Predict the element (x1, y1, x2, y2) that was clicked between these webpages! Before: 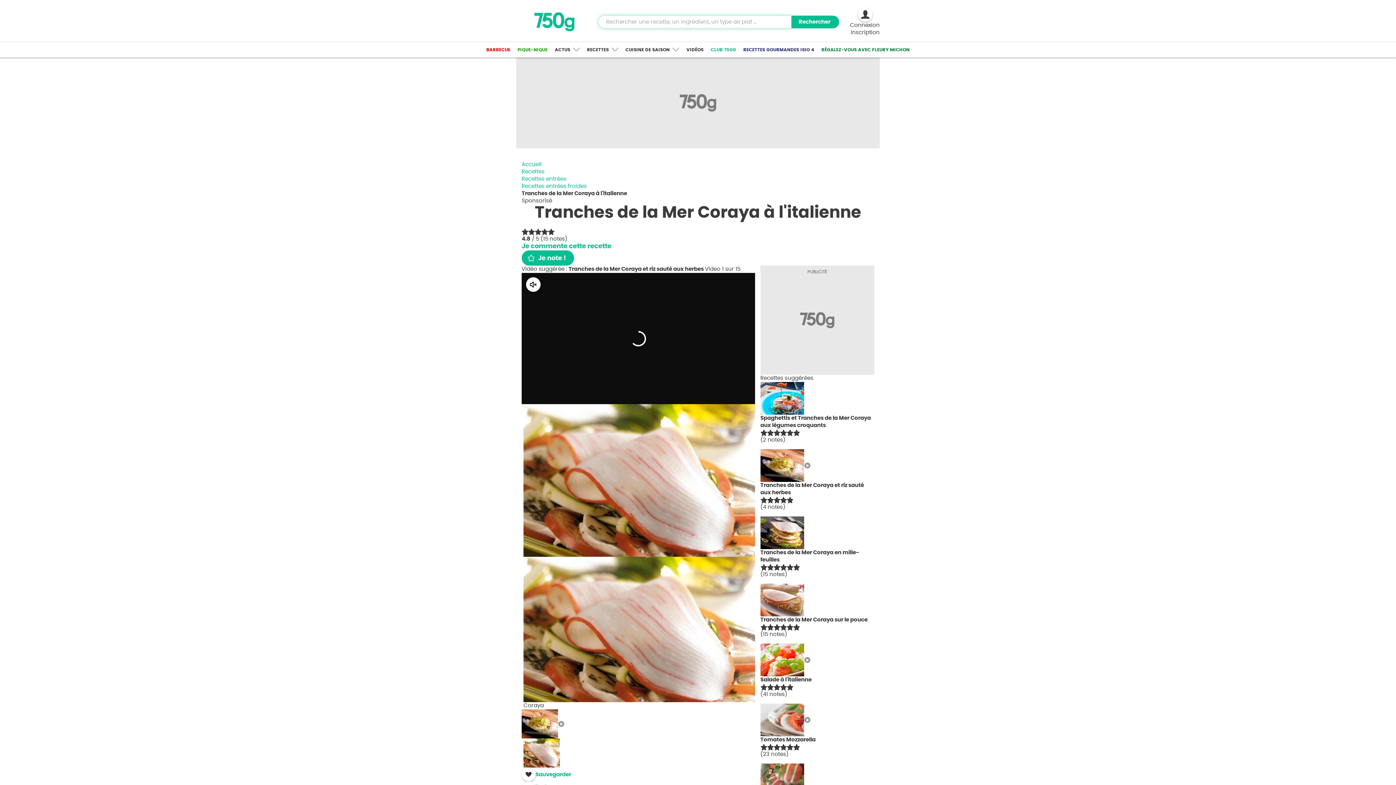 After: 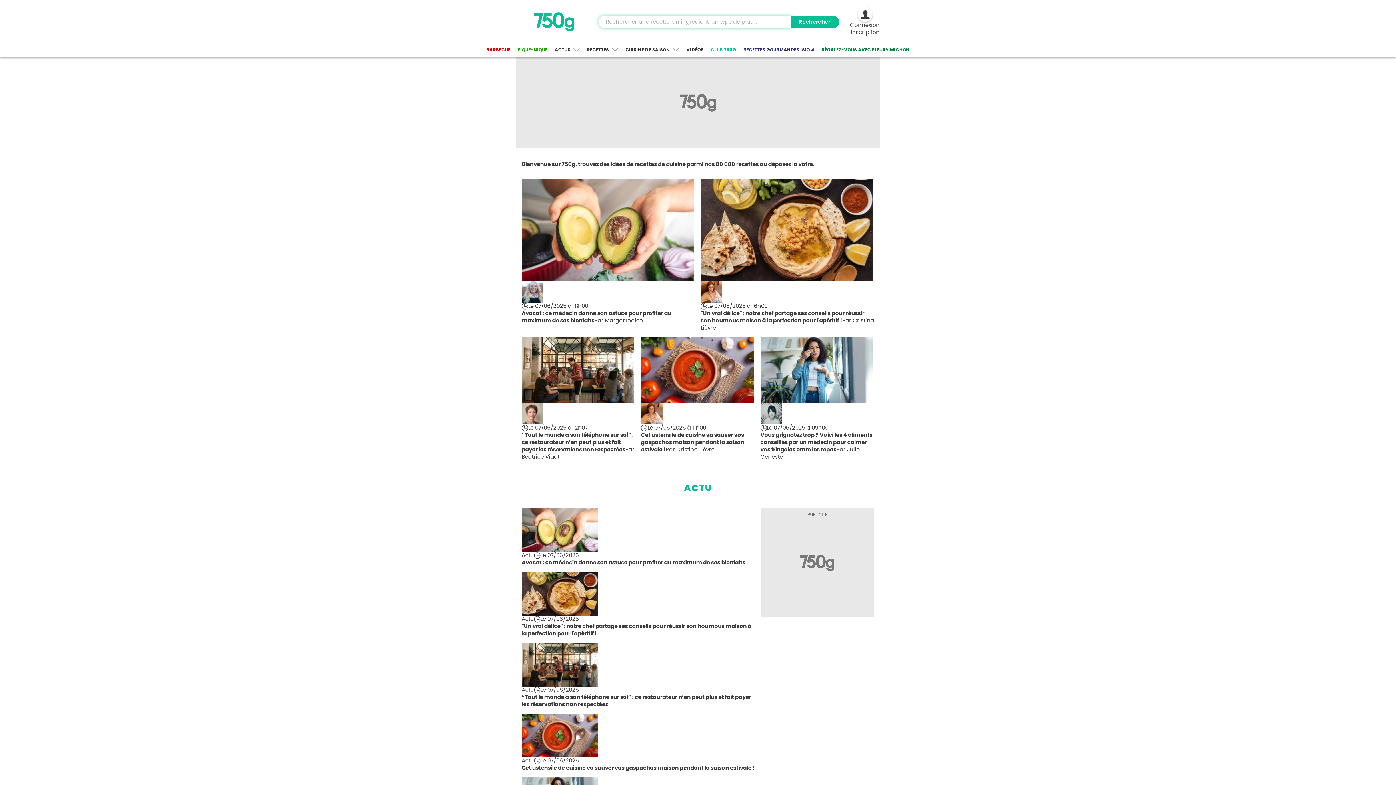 Action: bbox: (534, 18, 574, 24)